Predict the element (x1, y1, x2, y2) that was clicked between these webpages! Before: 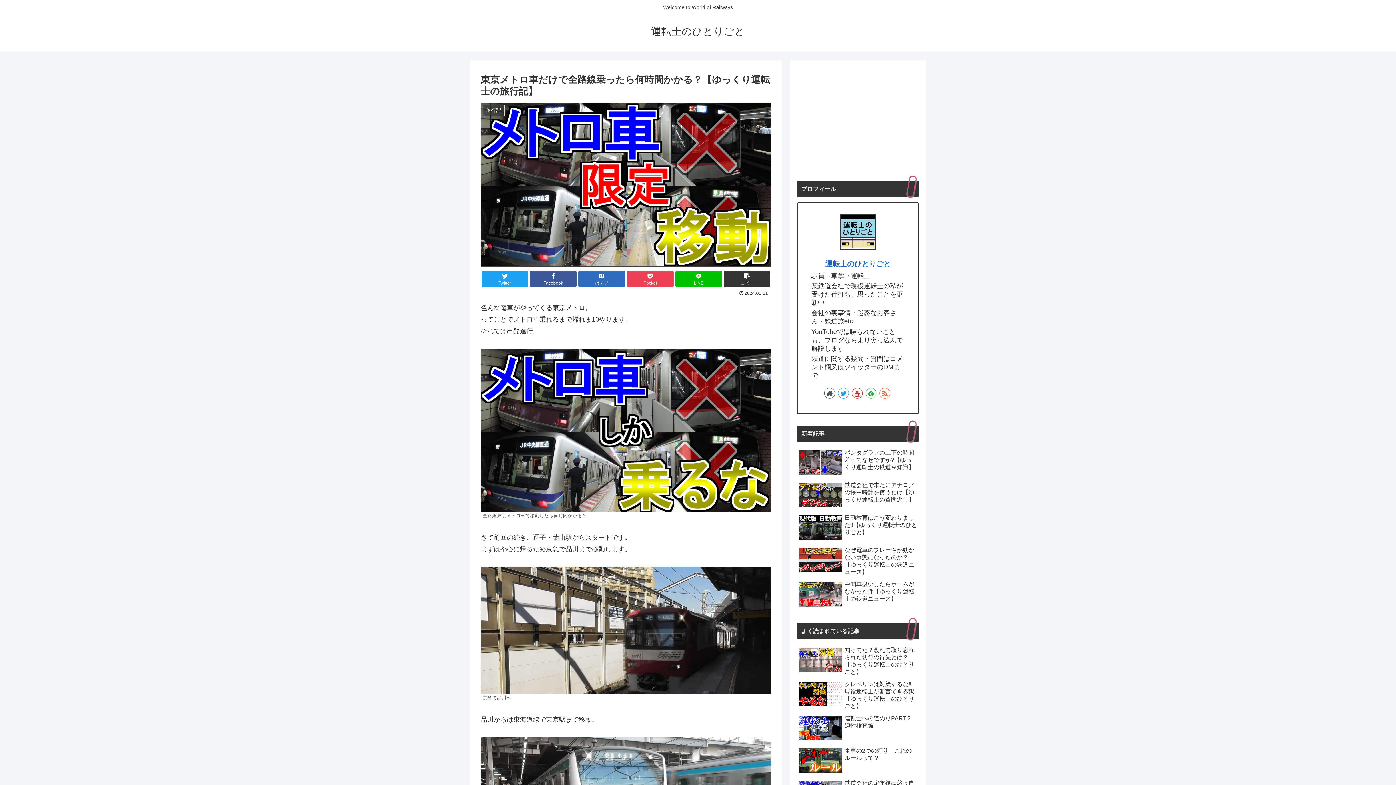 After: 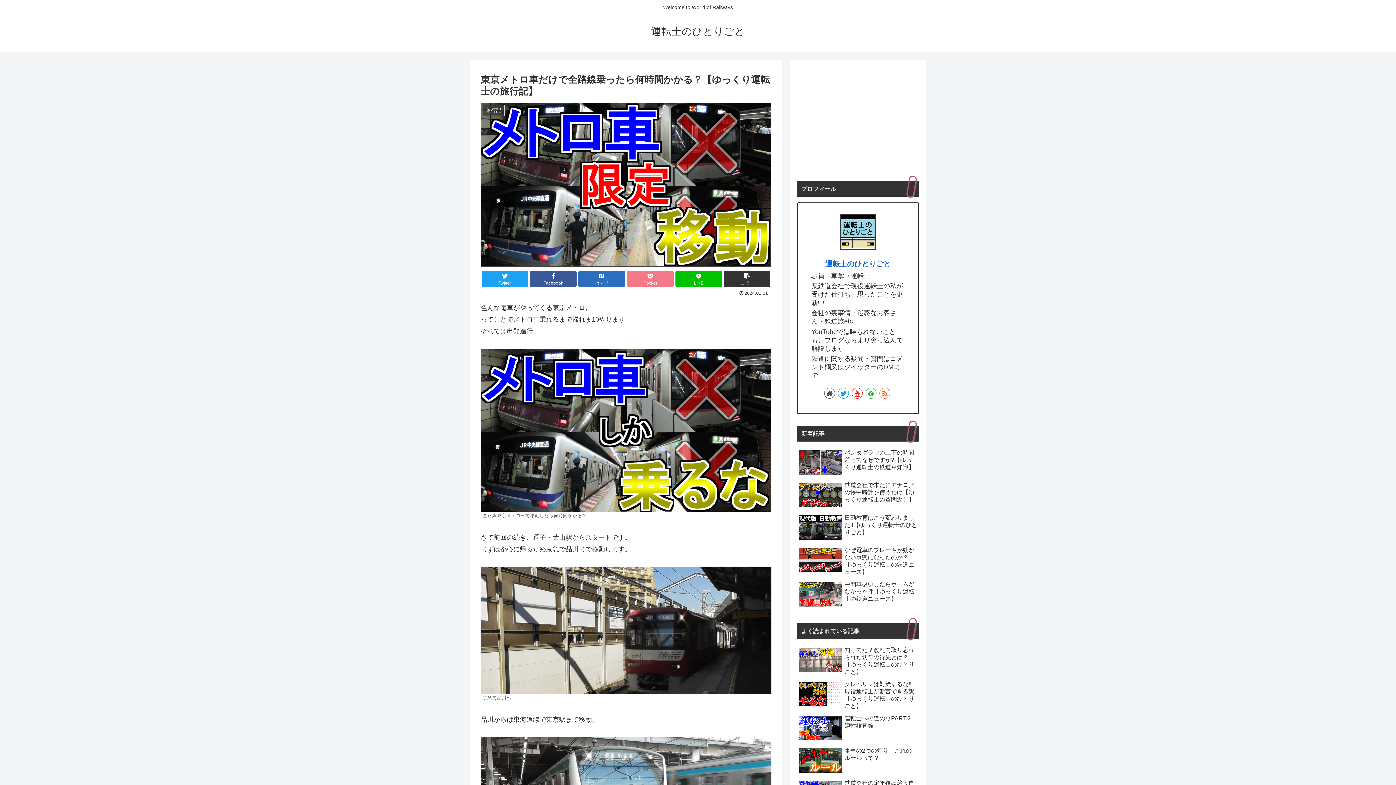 Action: bbox: (627, 270, 673, 287) label: Pocket